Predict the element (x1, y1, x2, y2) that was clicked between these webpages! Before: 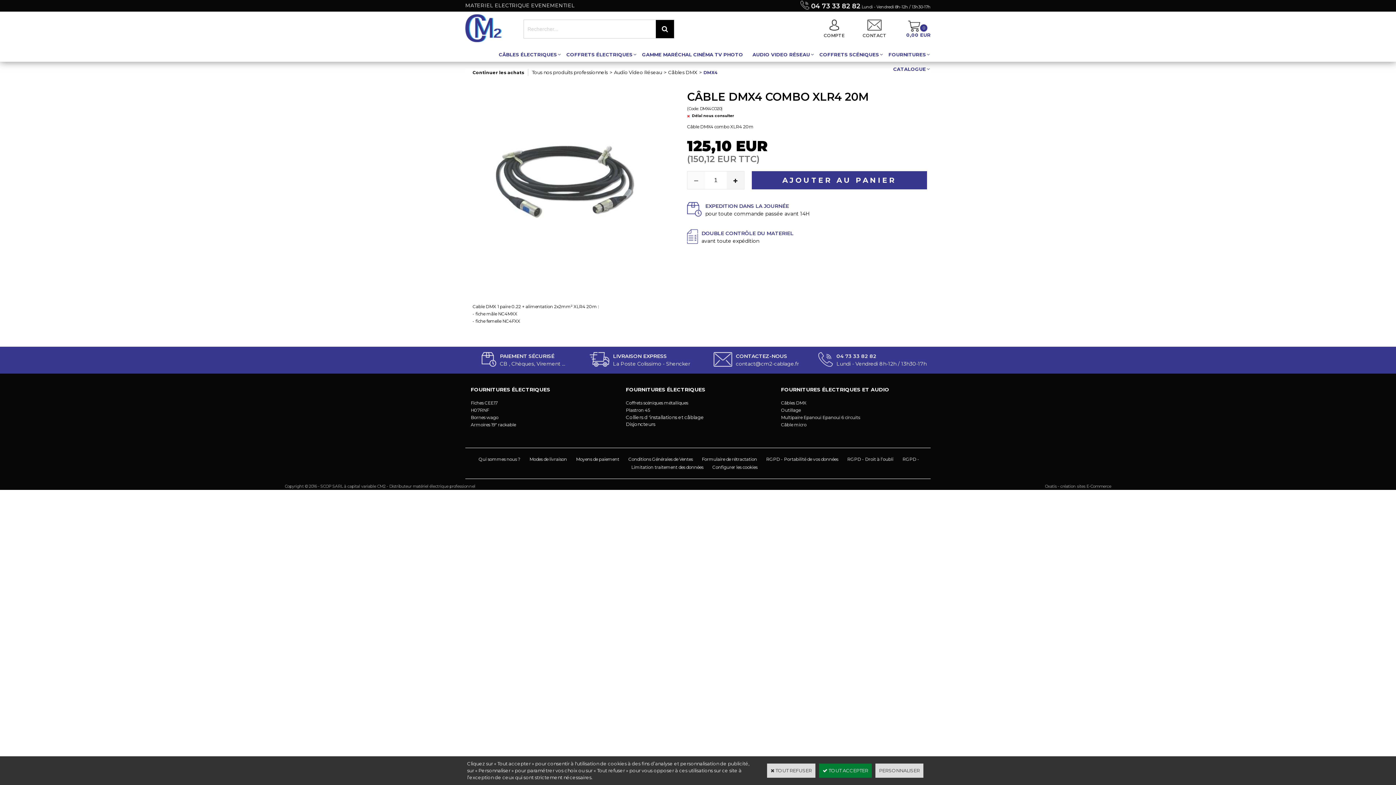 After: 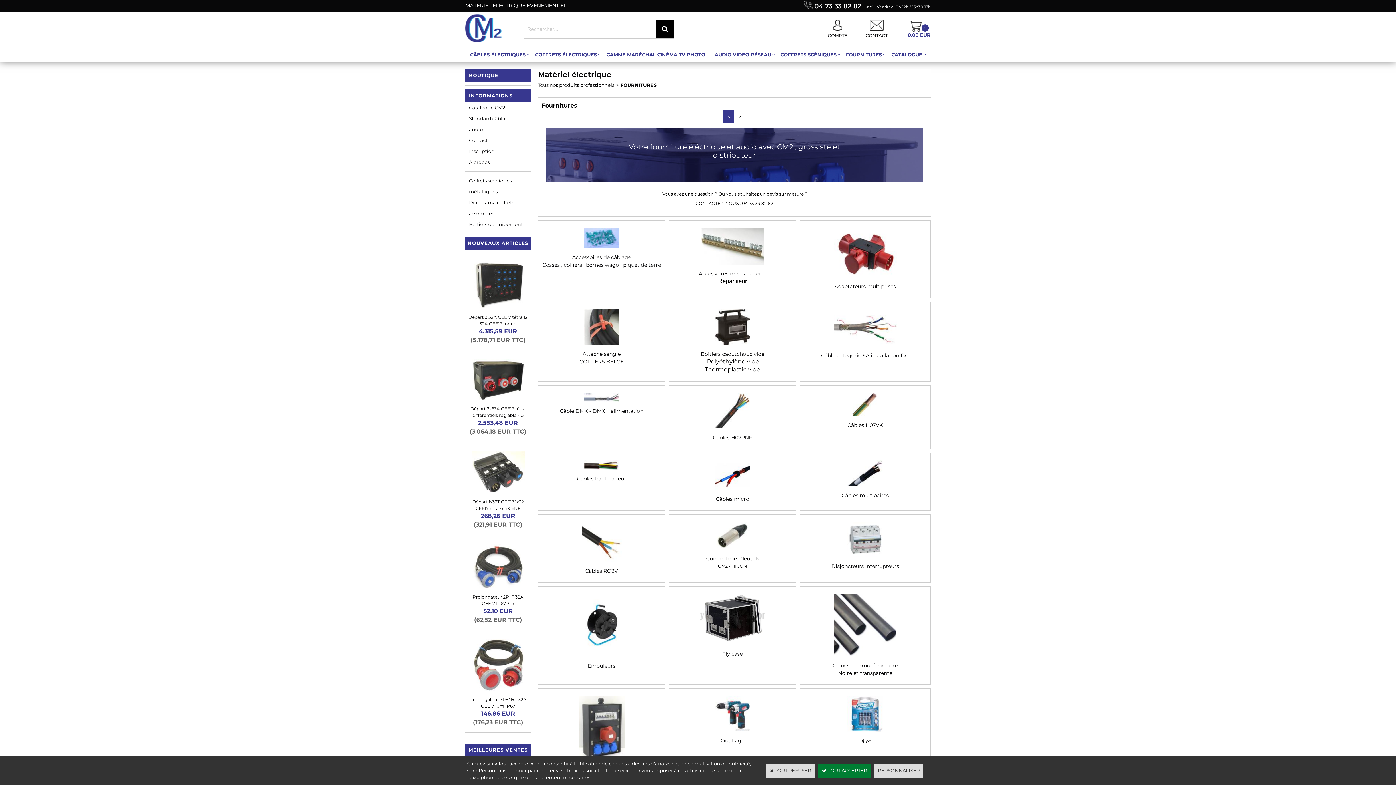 Action: label: FOURNITURES ÉLECTRIQUES bbox: (626, 386, 705, 392)